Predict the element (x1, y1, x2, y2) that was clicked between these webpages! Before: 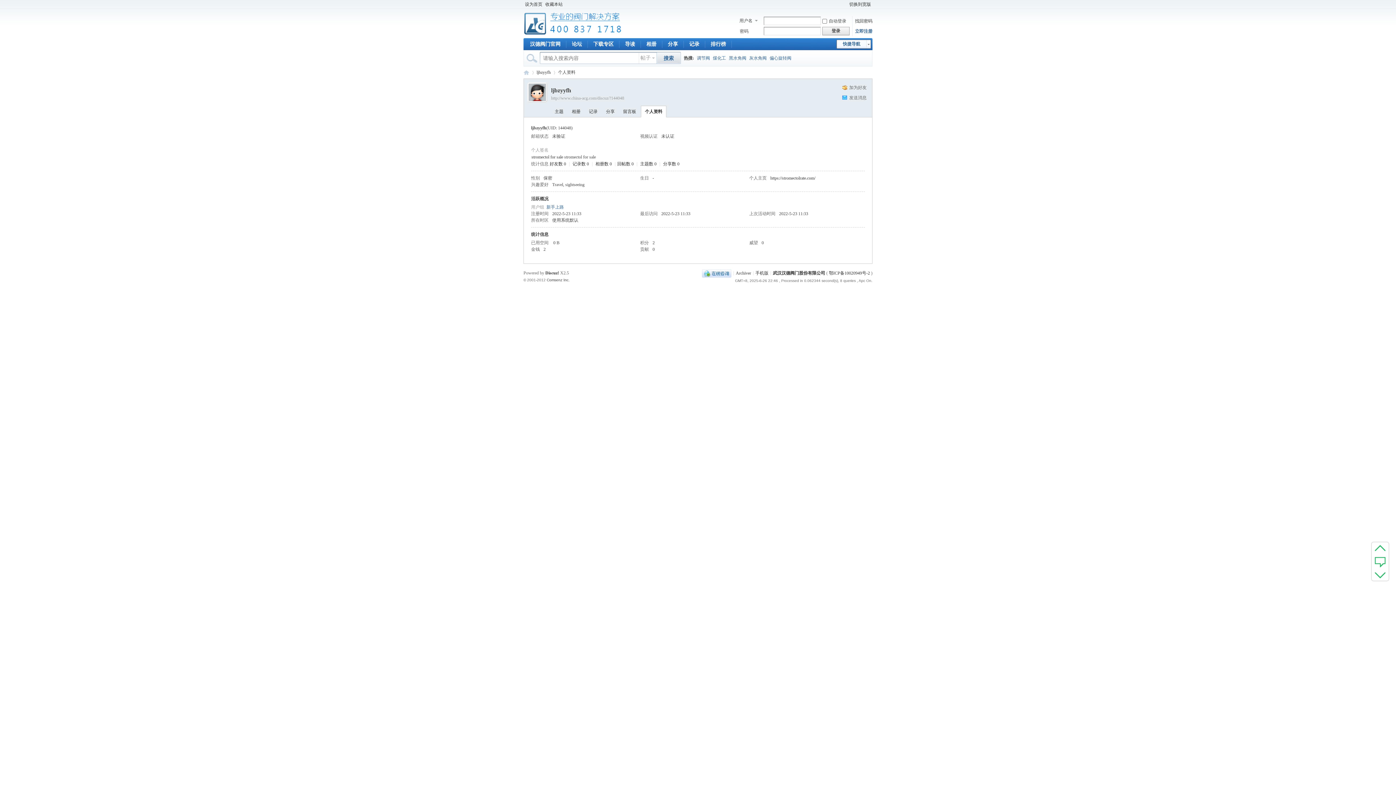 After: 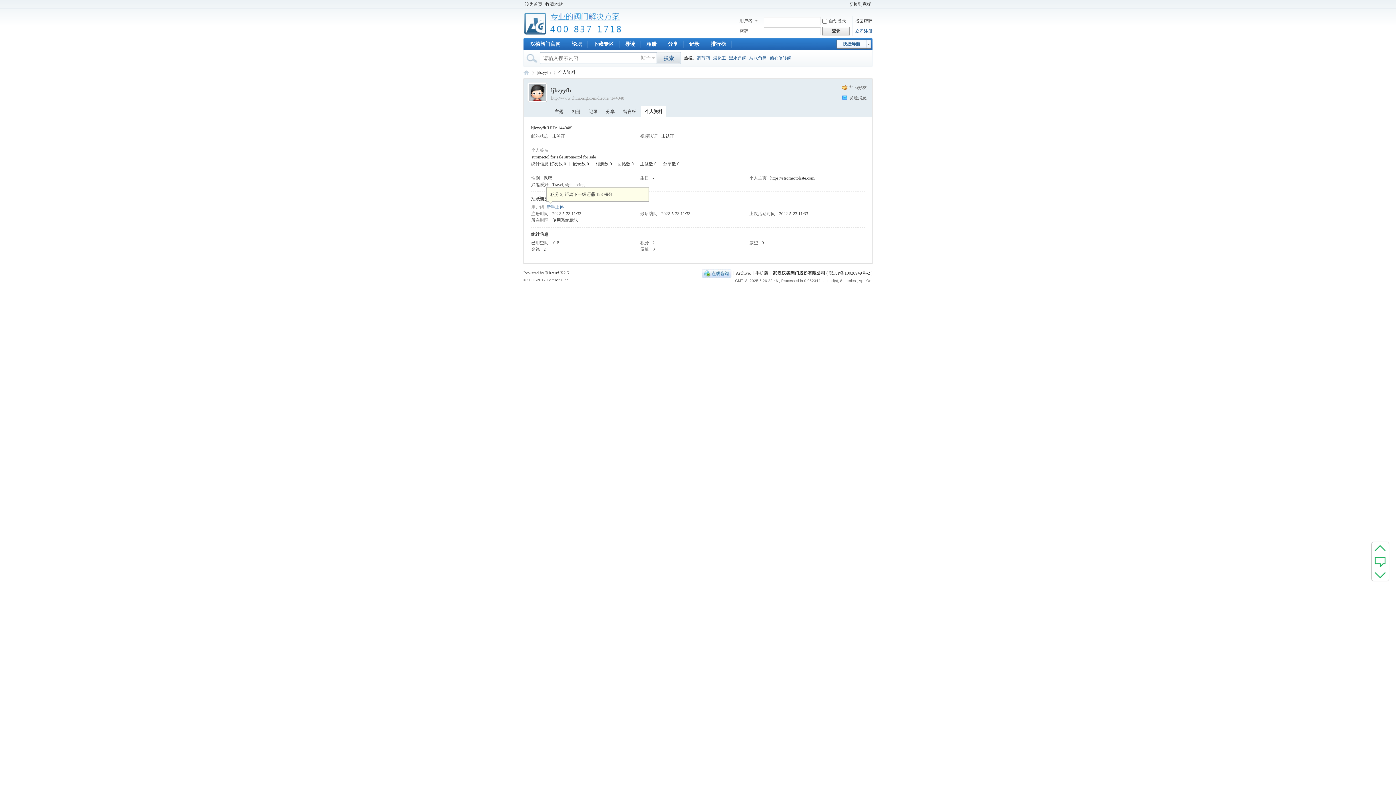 Action: bbox: (546, 204, 564, 209) label: 新手上路